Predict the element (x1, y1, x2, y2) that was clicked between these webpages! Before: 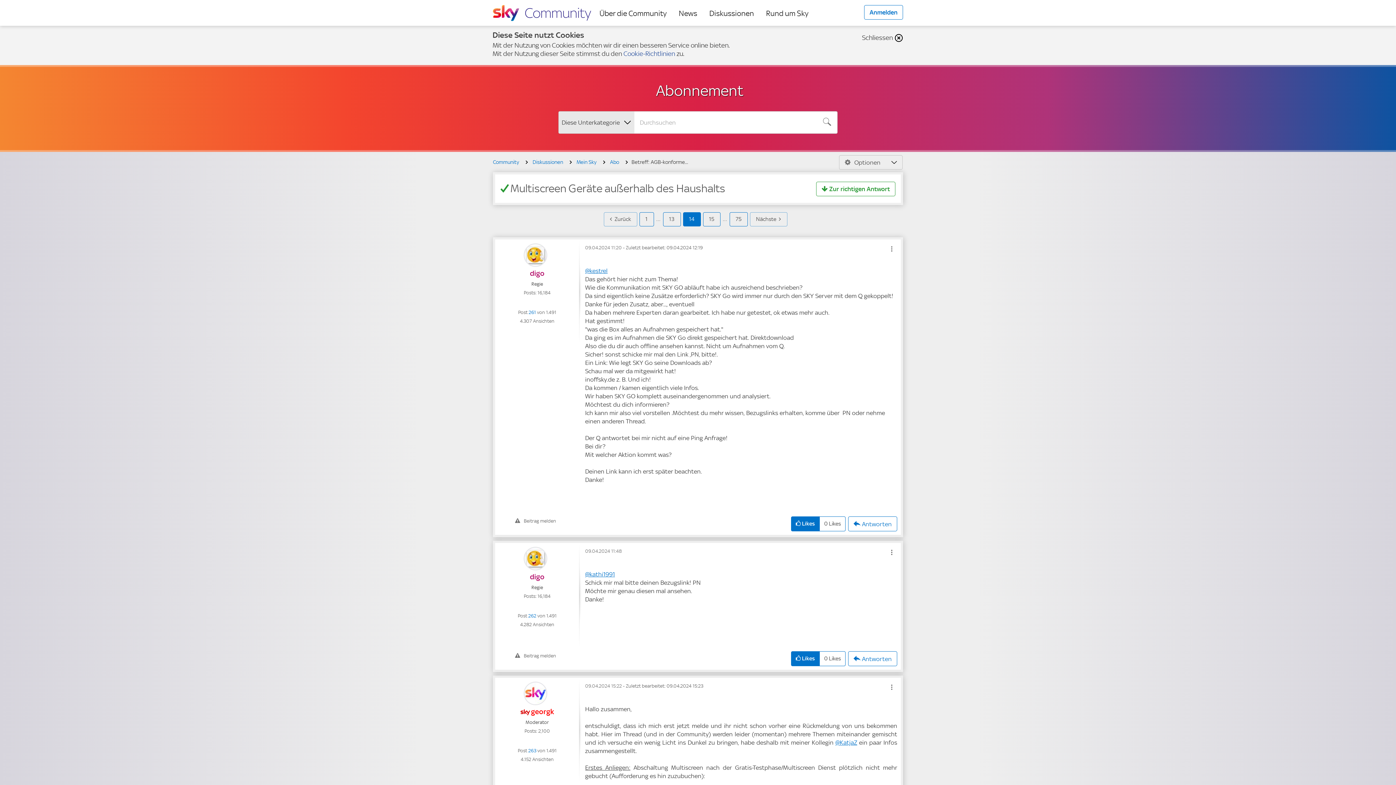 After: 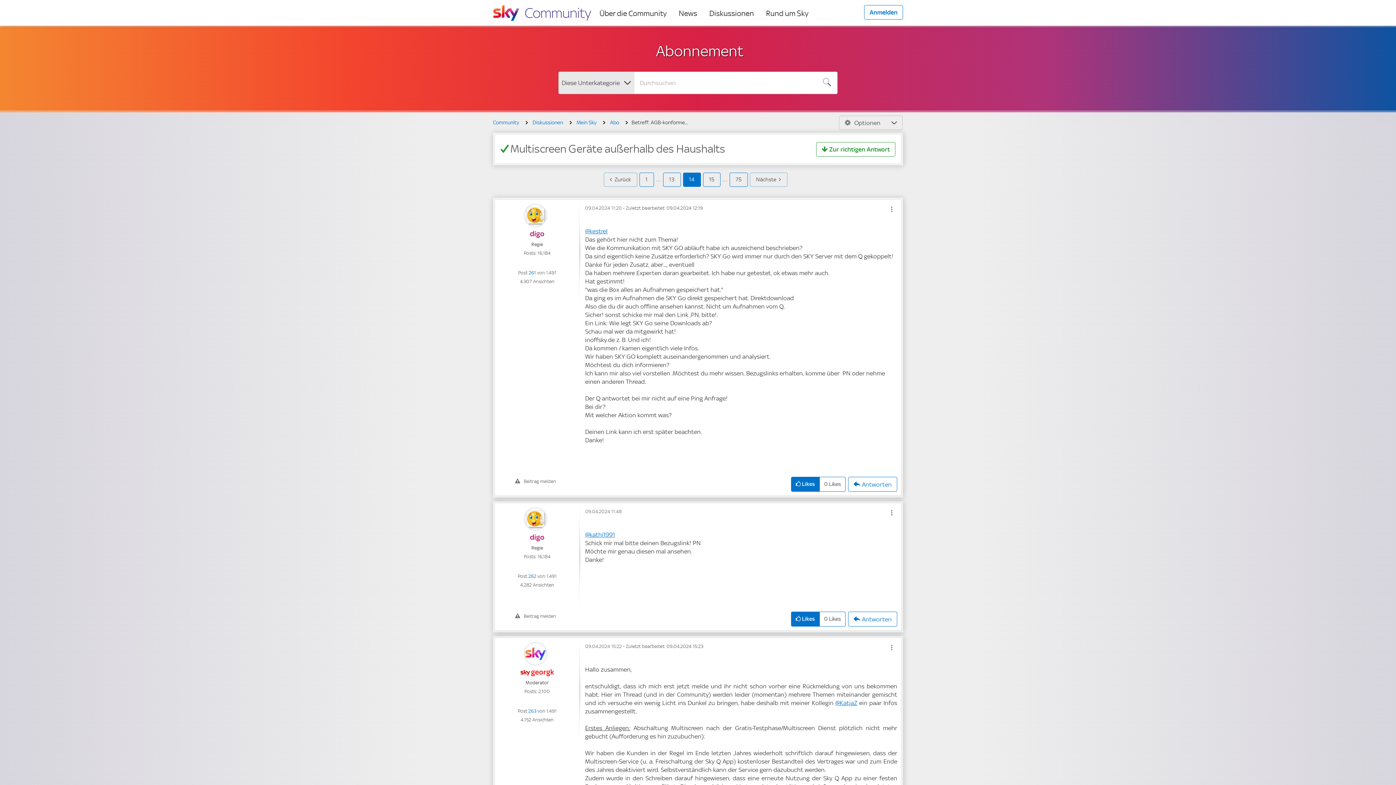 Action: label: Schliessen  bbox: (862, 31, 903, 43)